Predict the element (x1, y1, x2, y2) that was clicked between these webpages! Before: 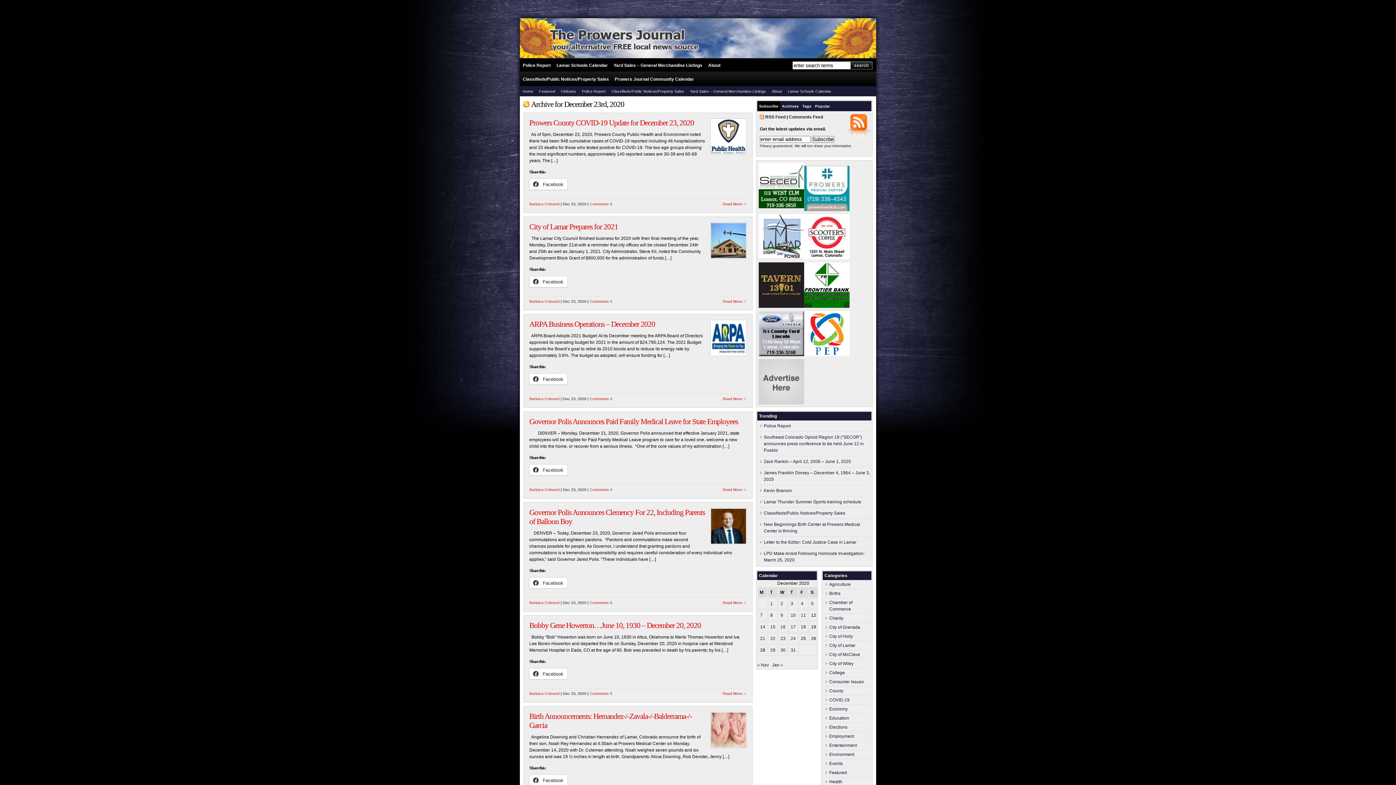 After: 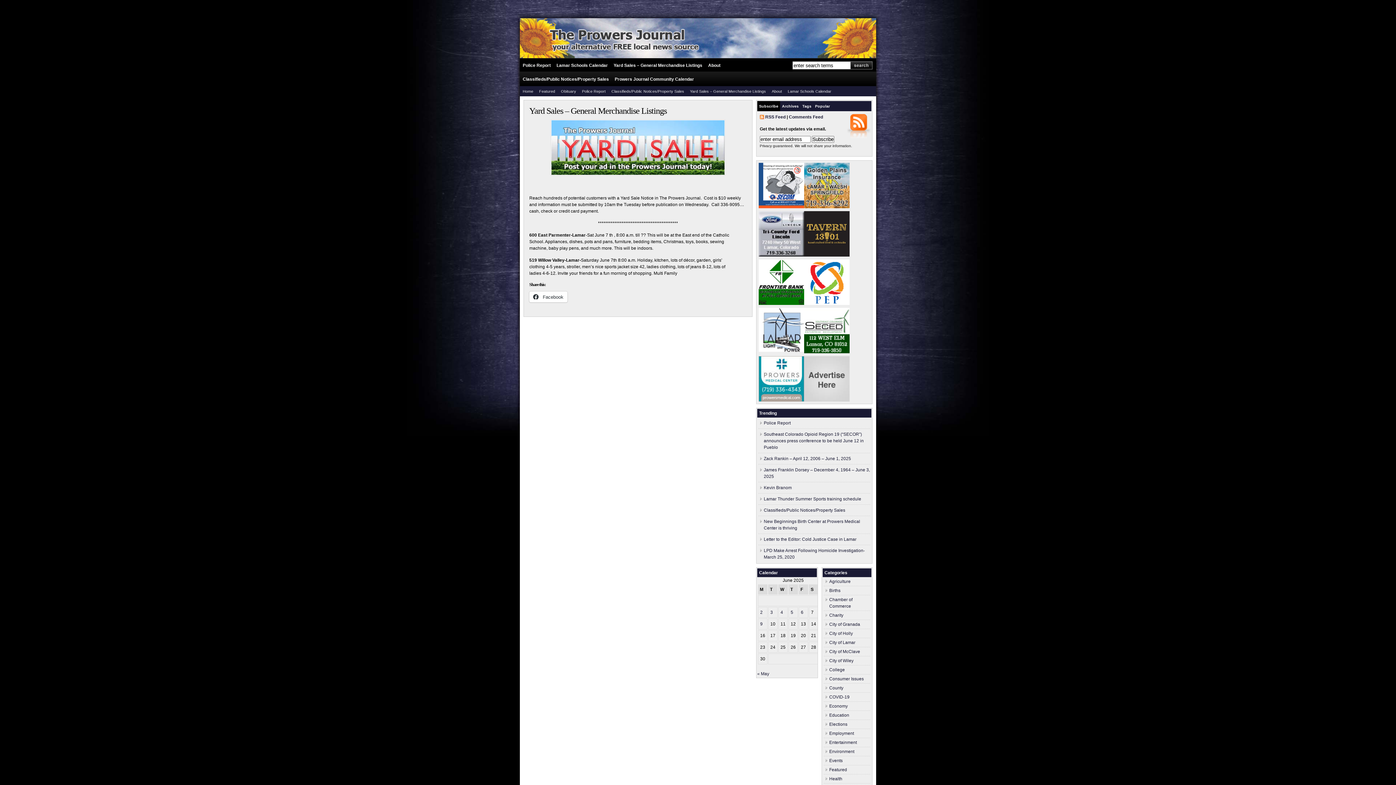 Action: label: Yard Sales – General Merchandise Listings bbox: (687, 86, 769, 96)